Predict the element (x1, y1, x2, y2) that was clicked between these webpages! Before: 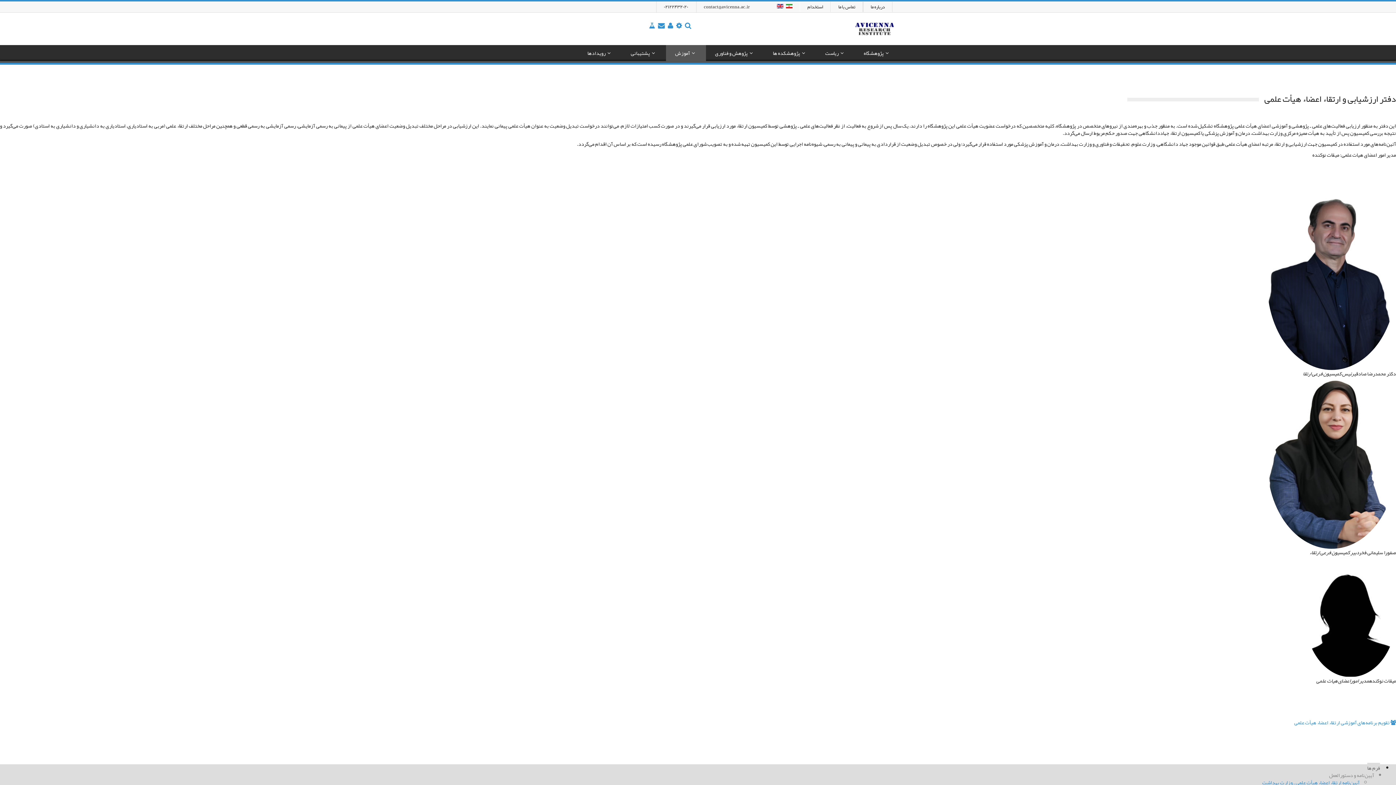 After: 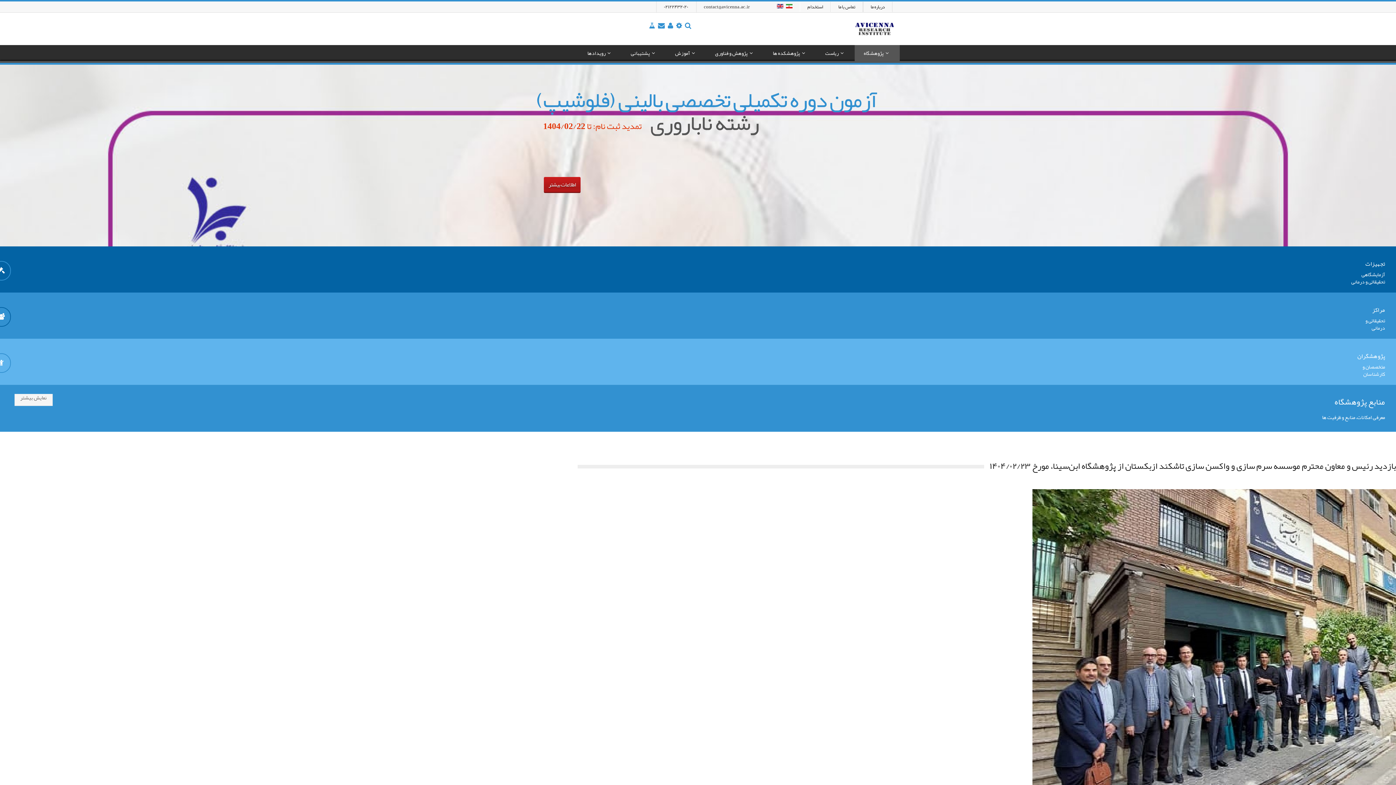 Action: label: پژوهشگاه bbox: (854, 45, 900, 61)